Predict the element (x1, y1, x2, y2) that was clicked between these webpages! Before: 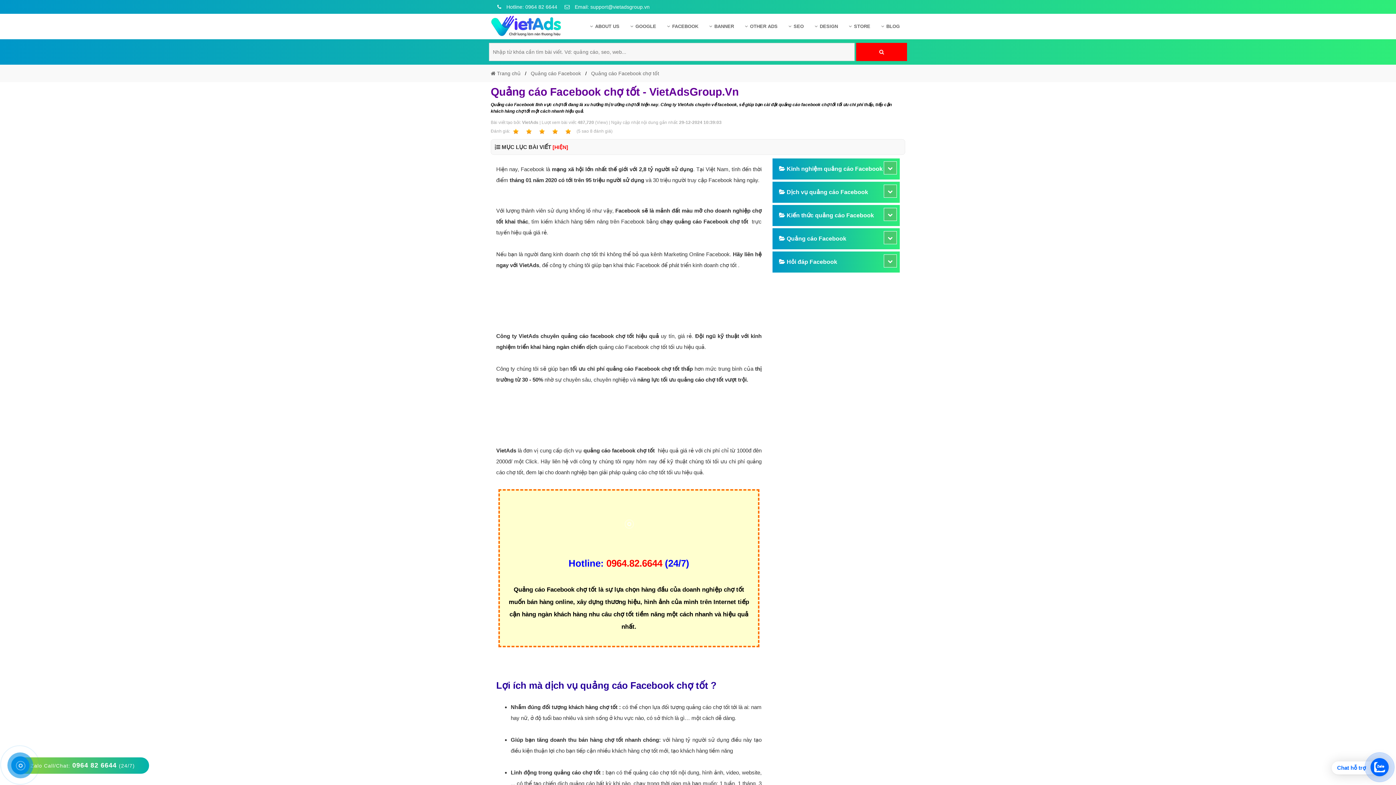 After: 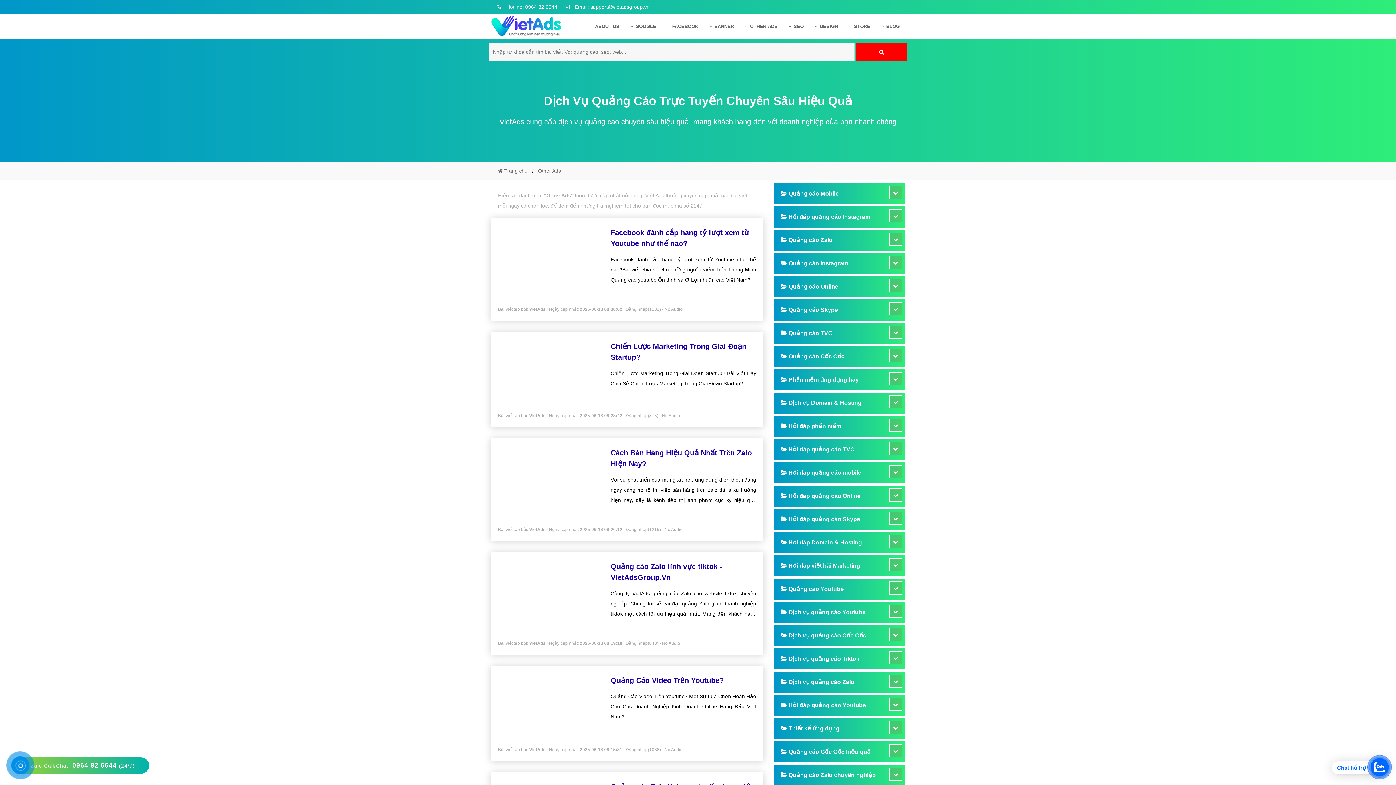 Action: label: OTHER ADS bbox: (739, 20, 783, 32)